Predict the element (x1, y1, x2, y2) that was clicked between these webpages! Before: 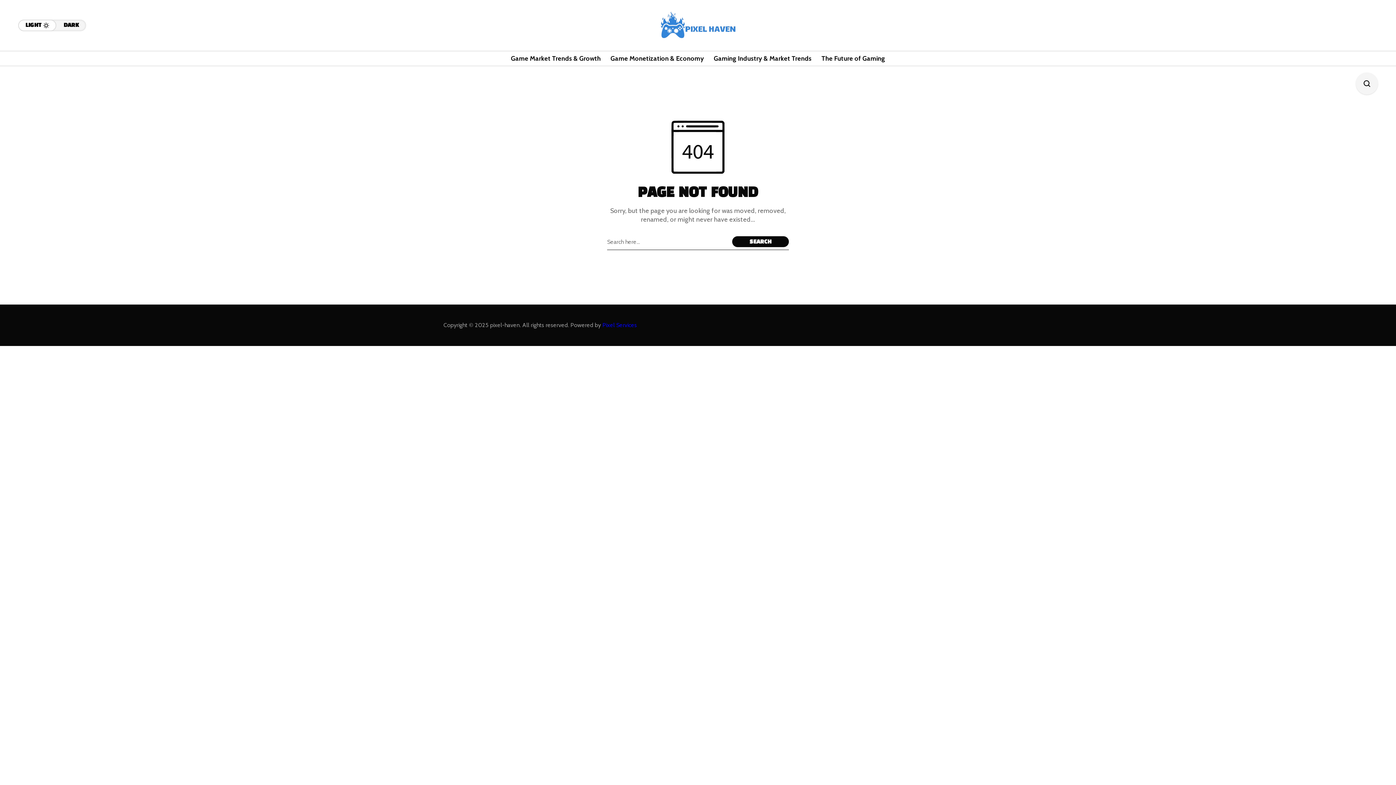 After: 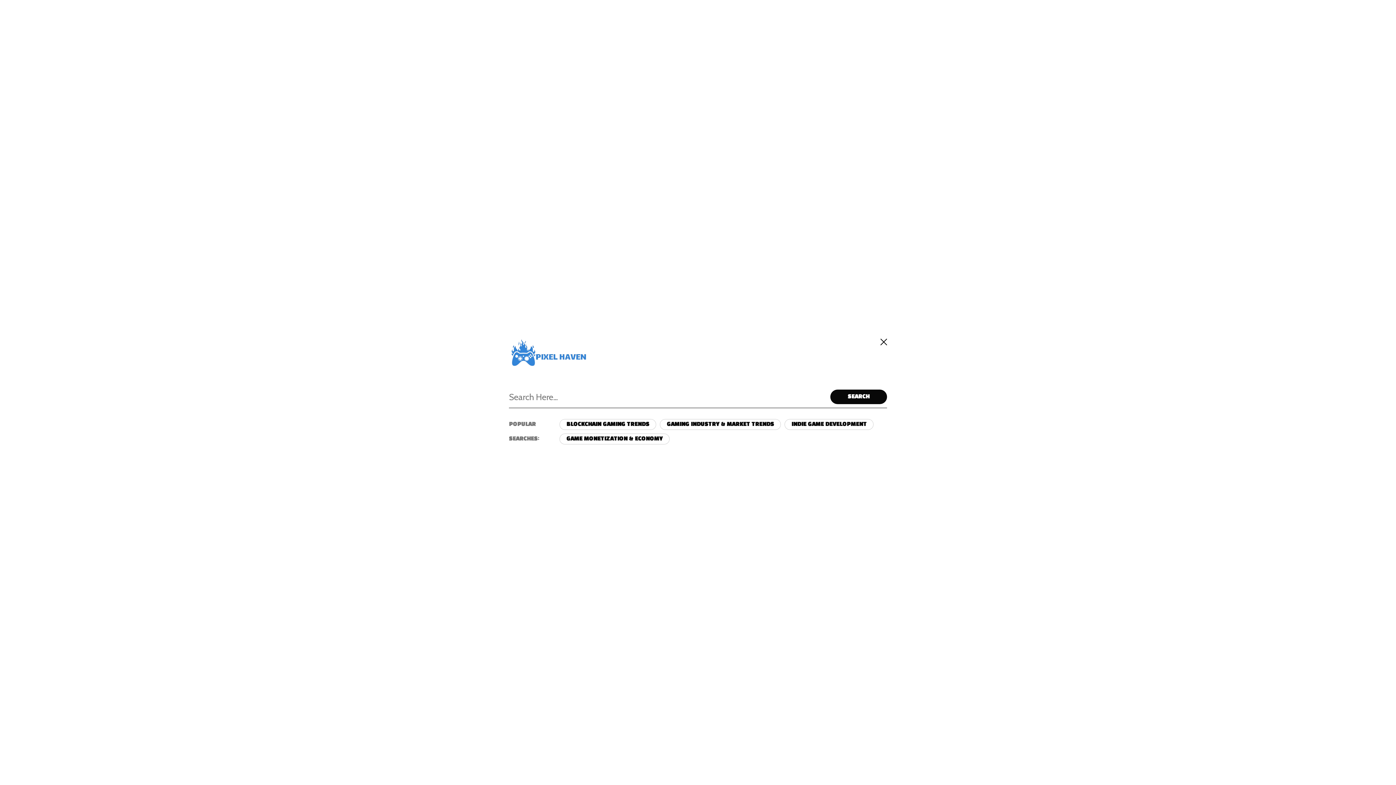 Action: bbox: (1356, 72, 1378, 94)